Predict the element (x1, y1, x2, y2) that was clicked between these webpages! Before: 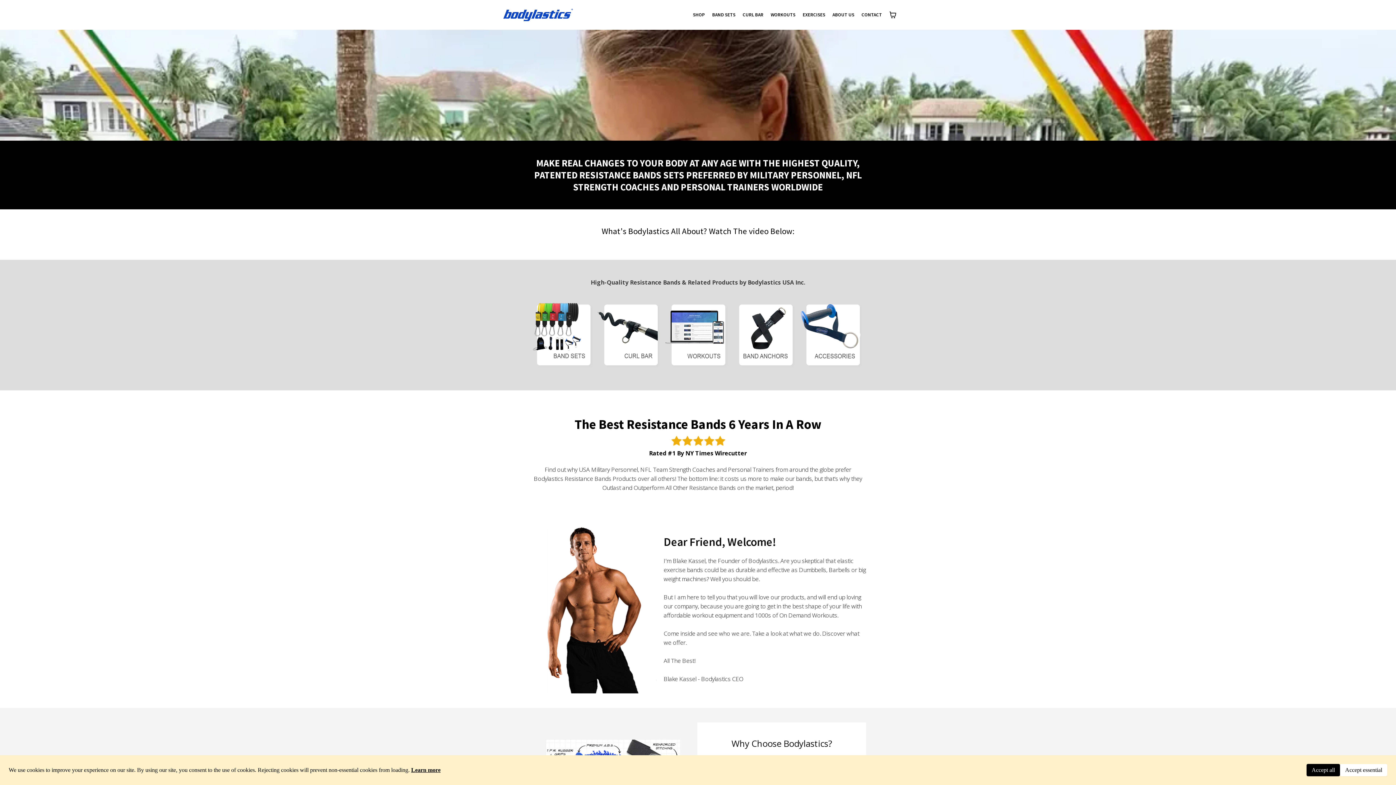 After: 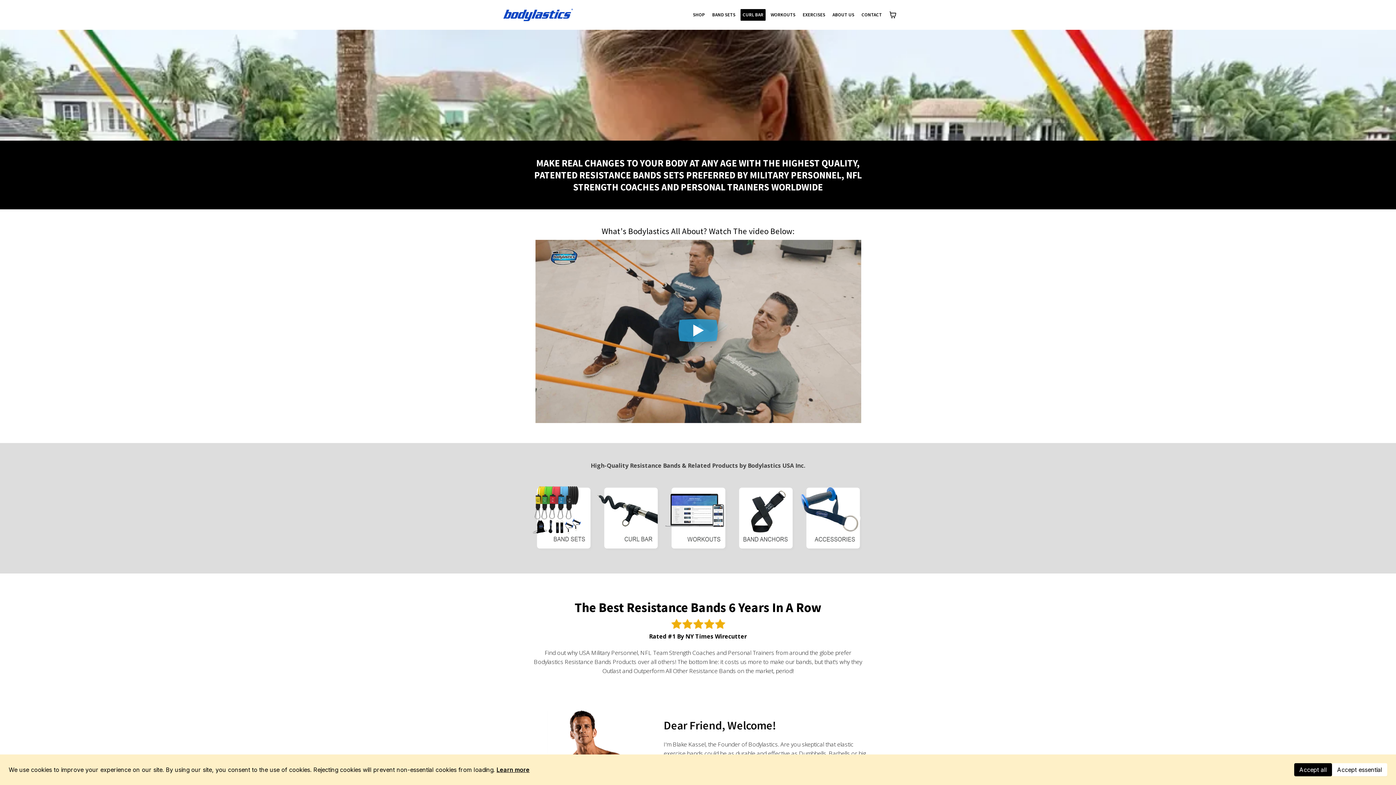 Action: bbox: (740, 9, 765, 20) label: CURL BAR